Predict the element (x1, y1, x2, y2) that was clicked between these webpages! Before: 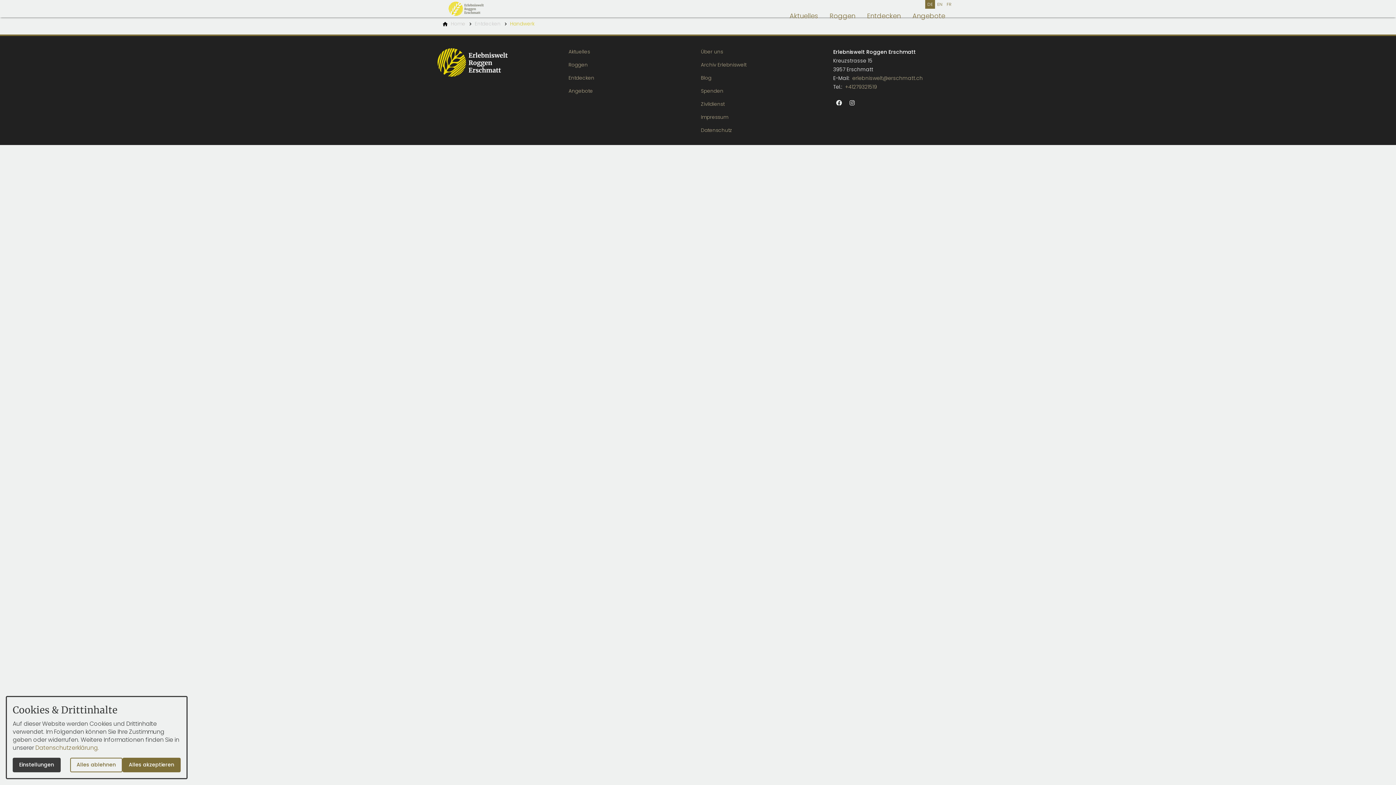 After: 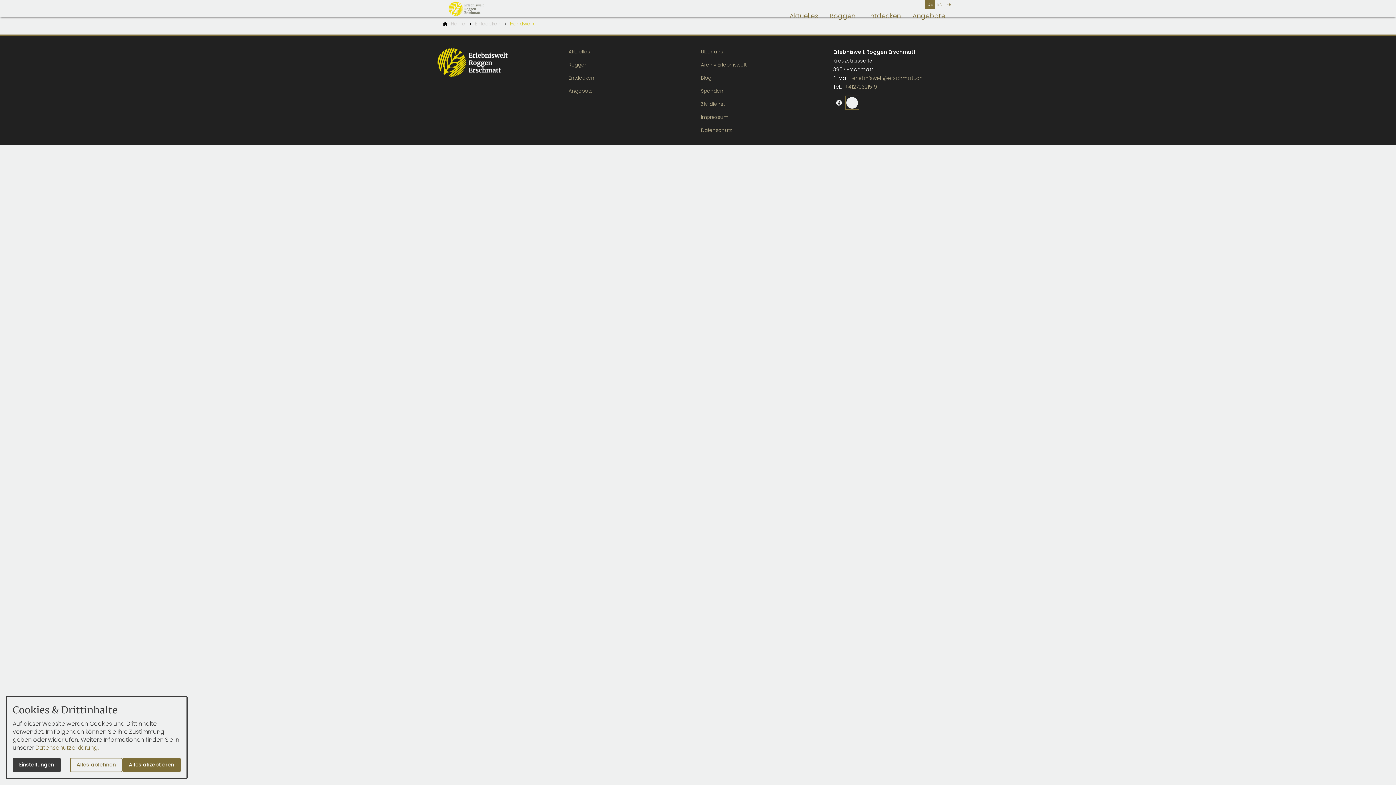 Action: bbox: (846, 97, 858, 108)